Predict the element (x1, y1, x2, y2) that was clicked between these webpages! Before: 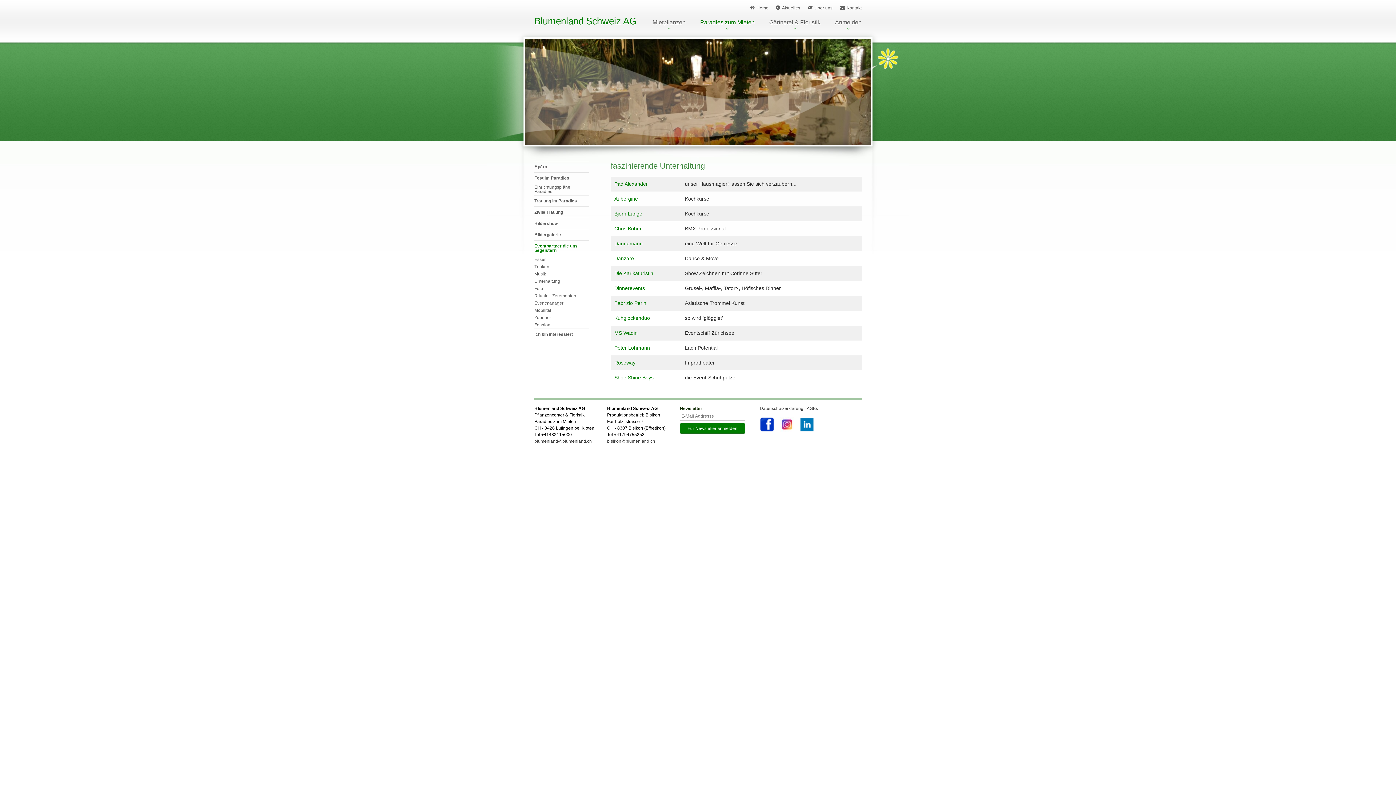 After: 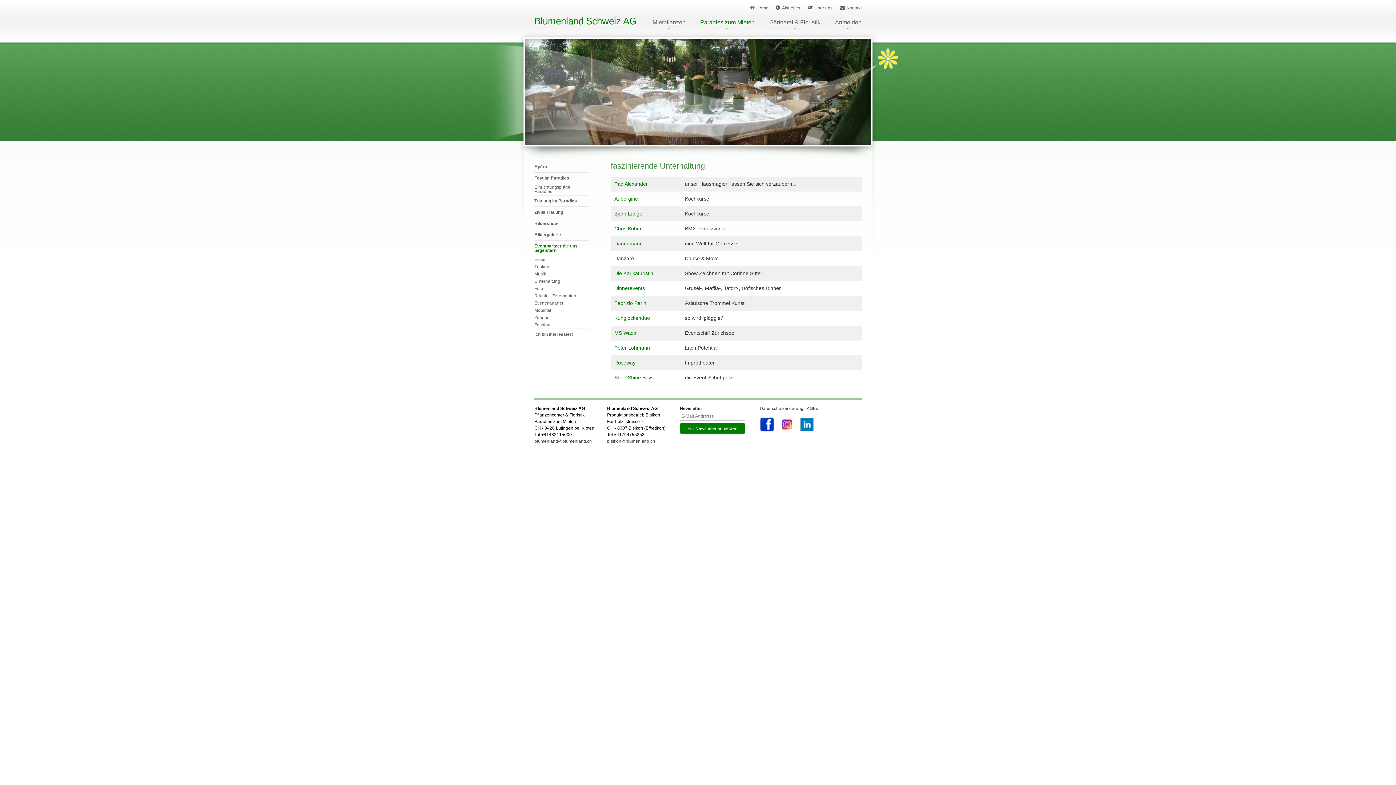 Action: bbox: (800, 417, 814, 432)